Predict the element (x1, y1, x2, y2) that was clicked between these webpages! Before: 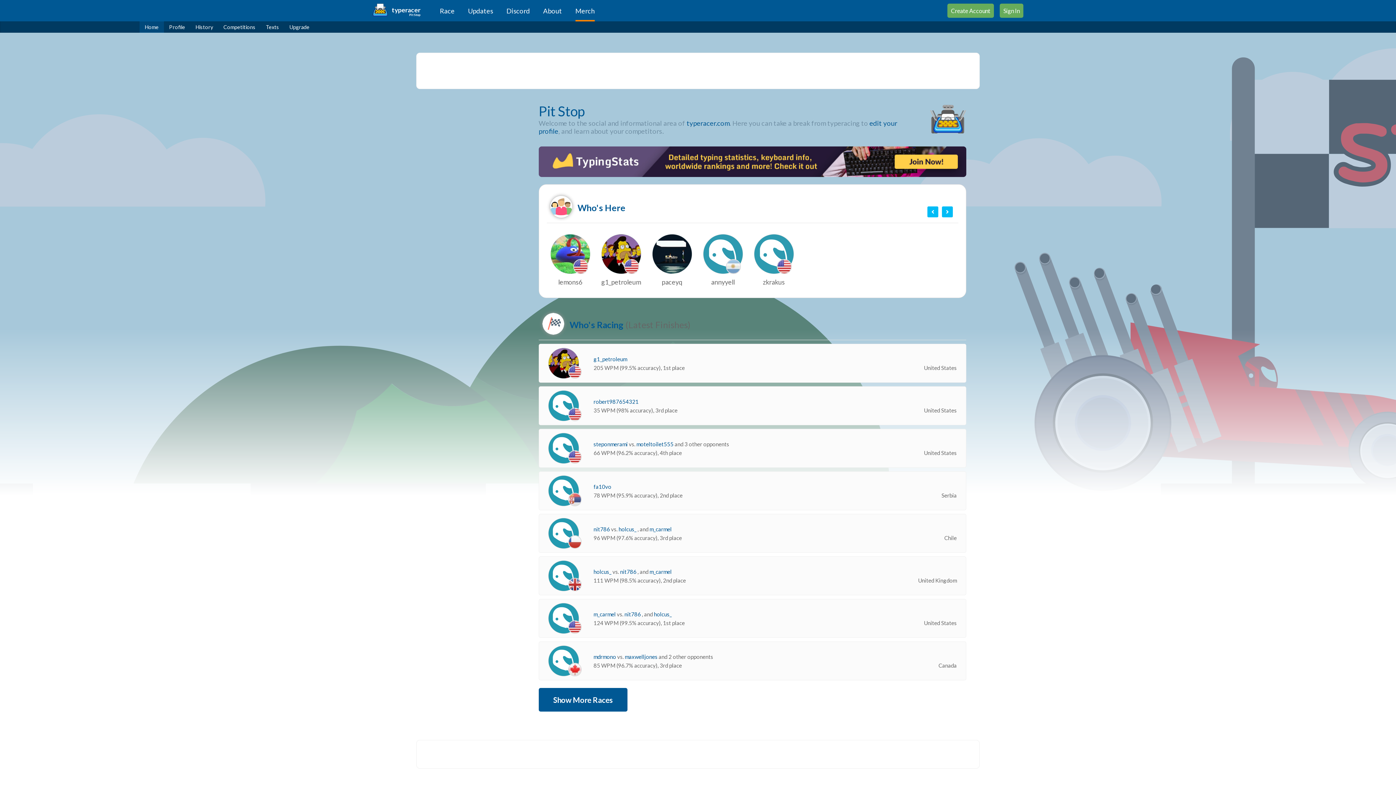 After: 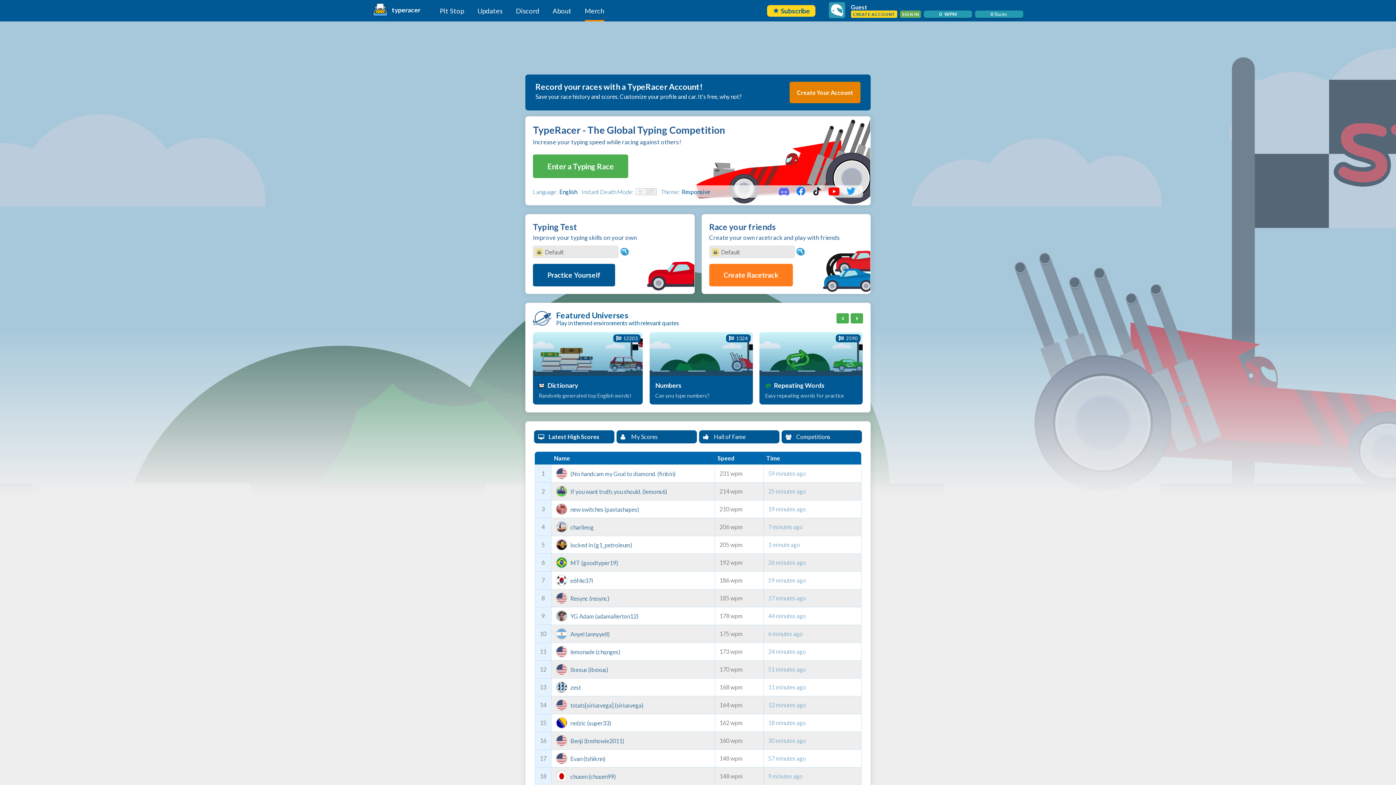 Action: label: typeracer.com bbox: (686, 119, 729, 127)